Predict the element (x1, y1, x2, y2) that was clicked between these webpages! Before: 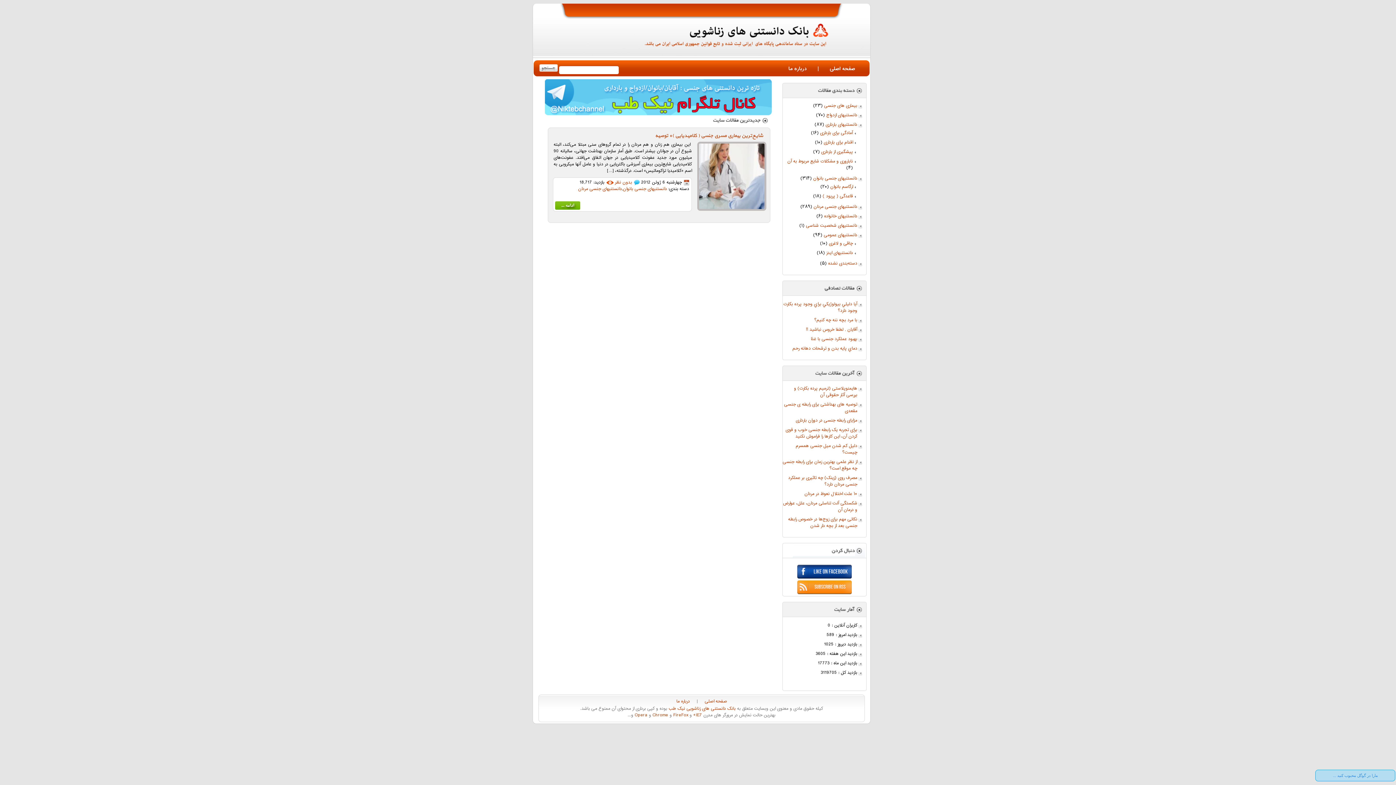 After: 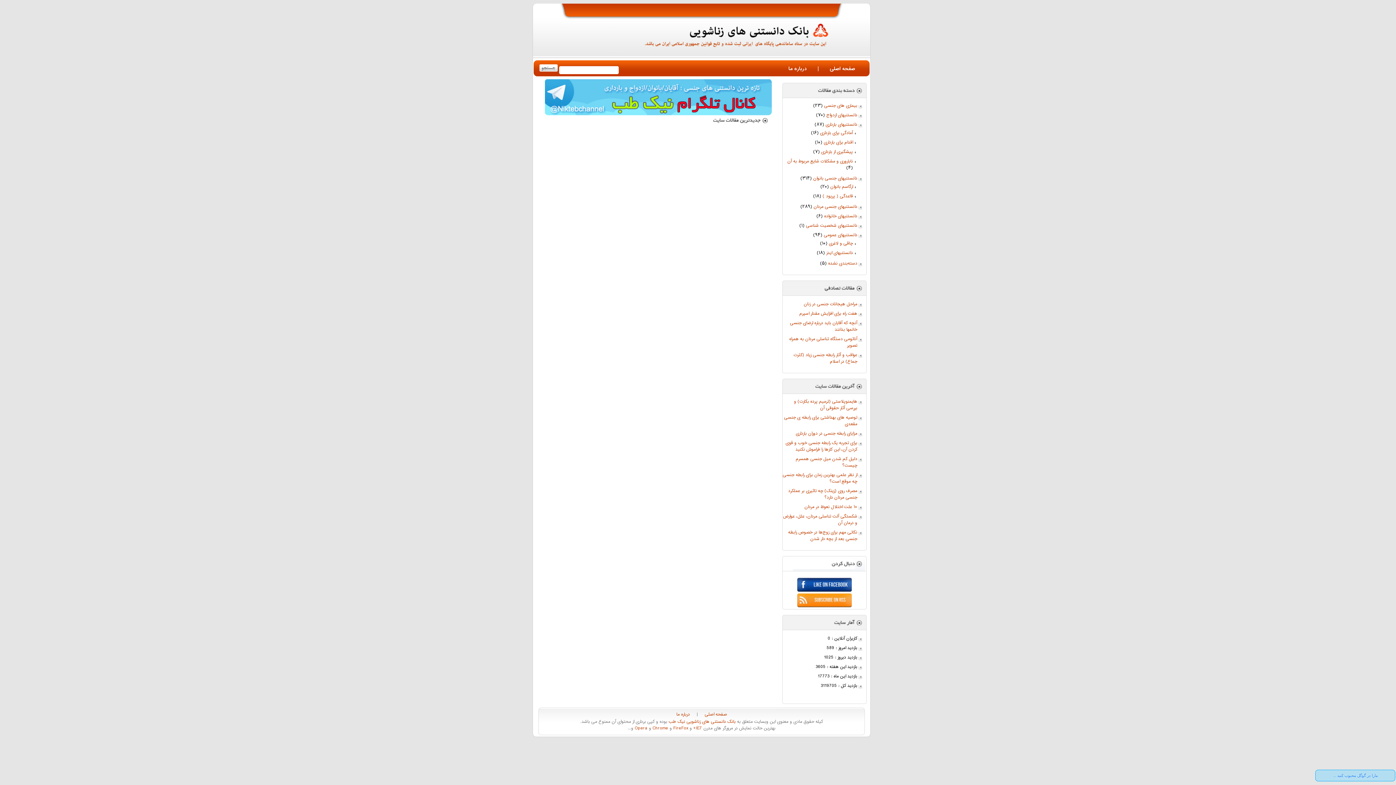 Action: bbox: (676, 698, 695, 705) label: درباره ما